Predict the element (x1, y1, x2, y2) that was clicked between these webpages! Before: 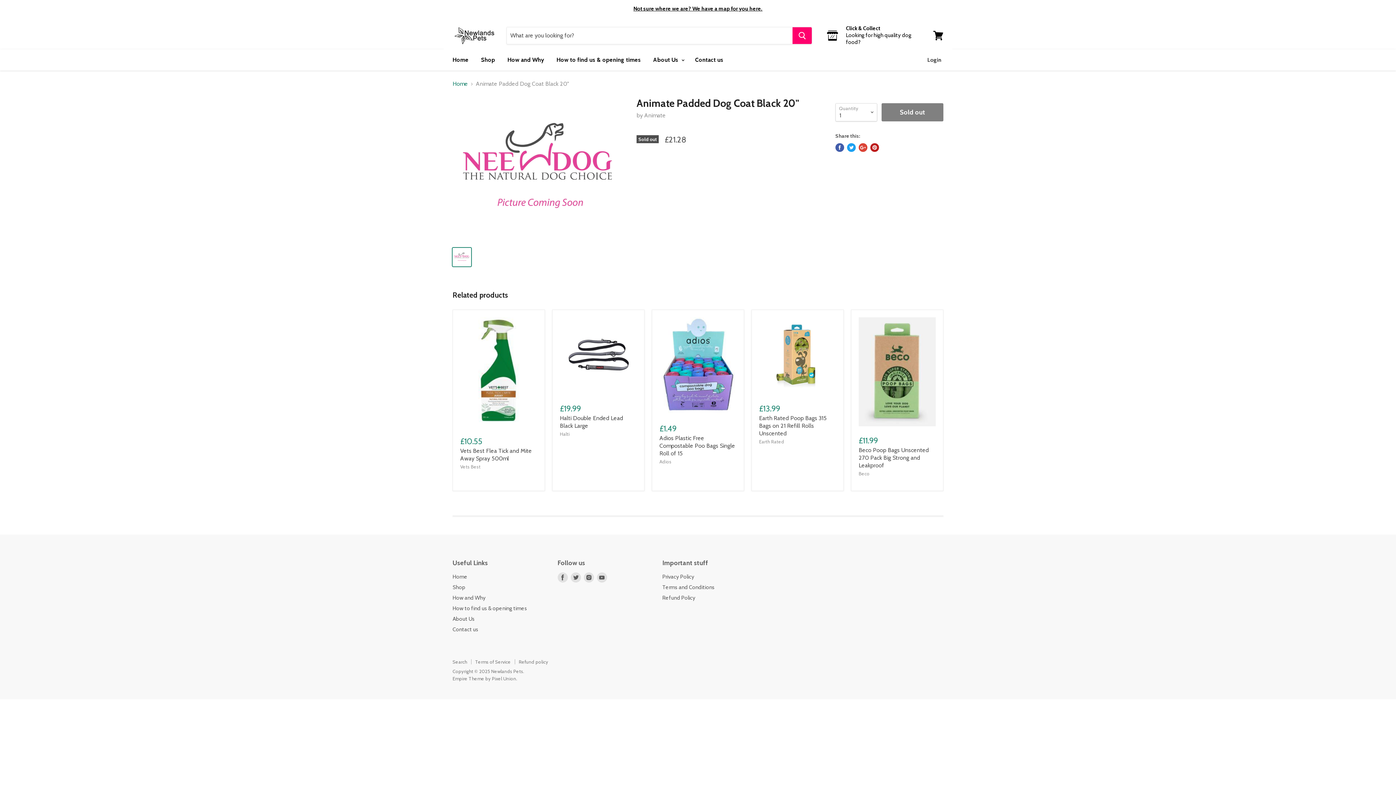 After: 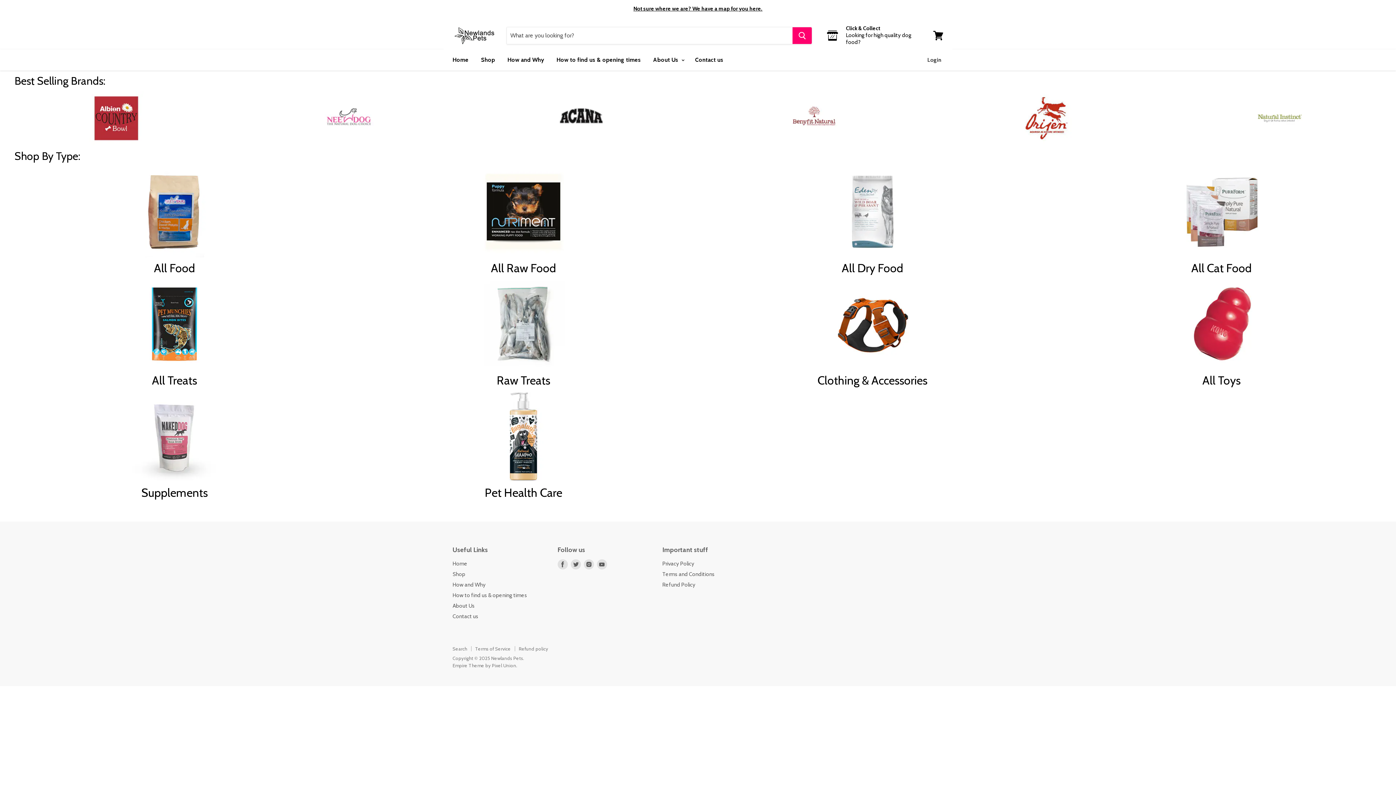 Action: label: Shop bbox: (452, 584, 465, 590)